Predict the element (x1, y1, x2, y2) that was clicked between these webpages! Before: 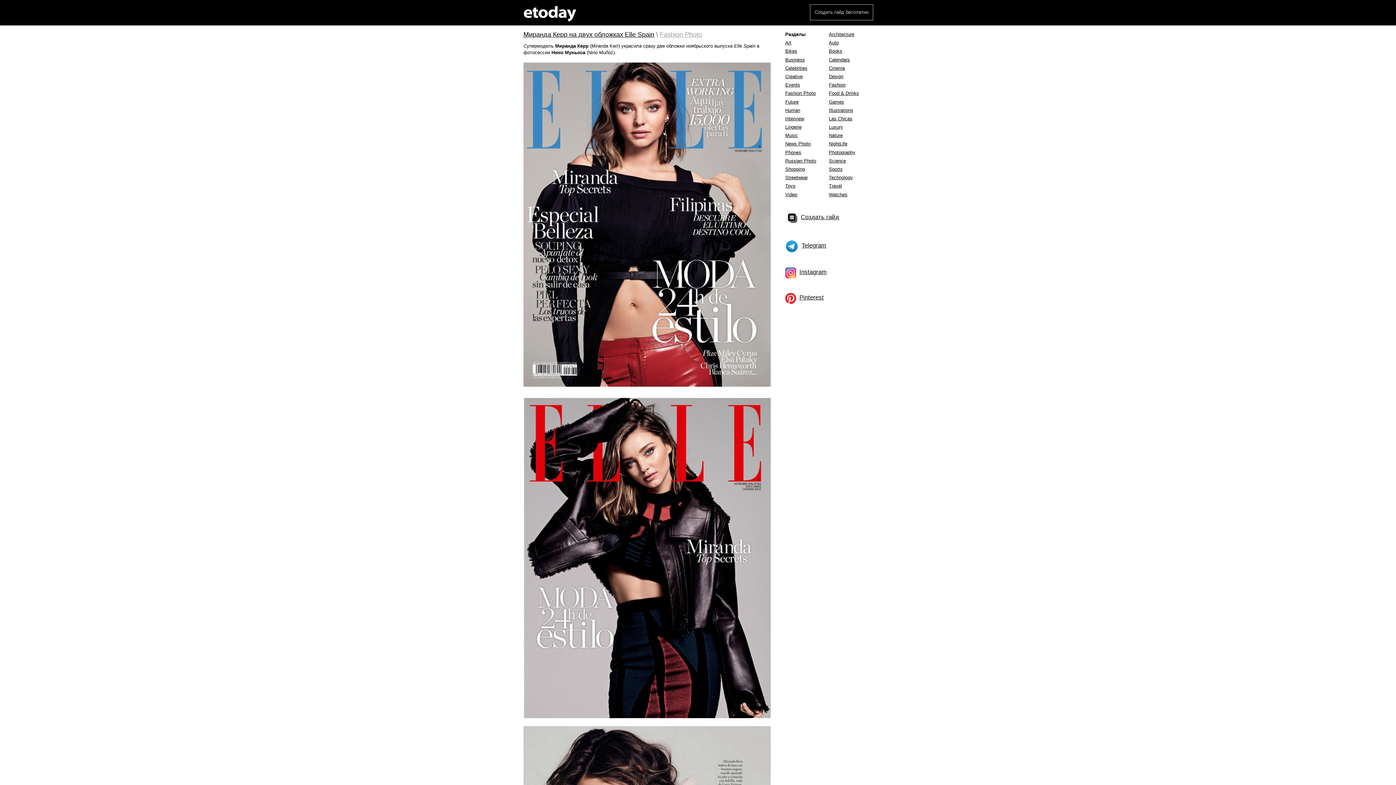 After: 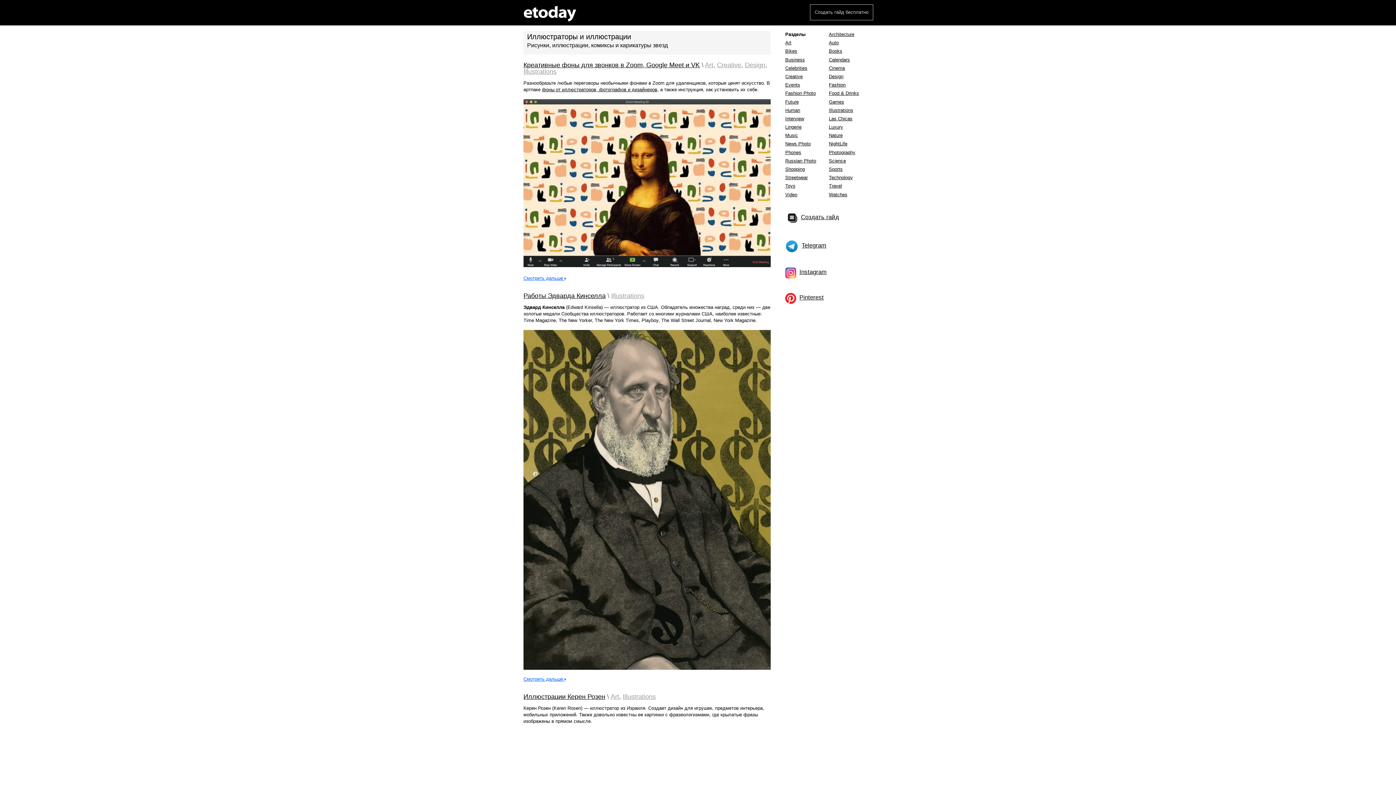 Action: label: Illustrations bbox: (829, 107, 853, 112)